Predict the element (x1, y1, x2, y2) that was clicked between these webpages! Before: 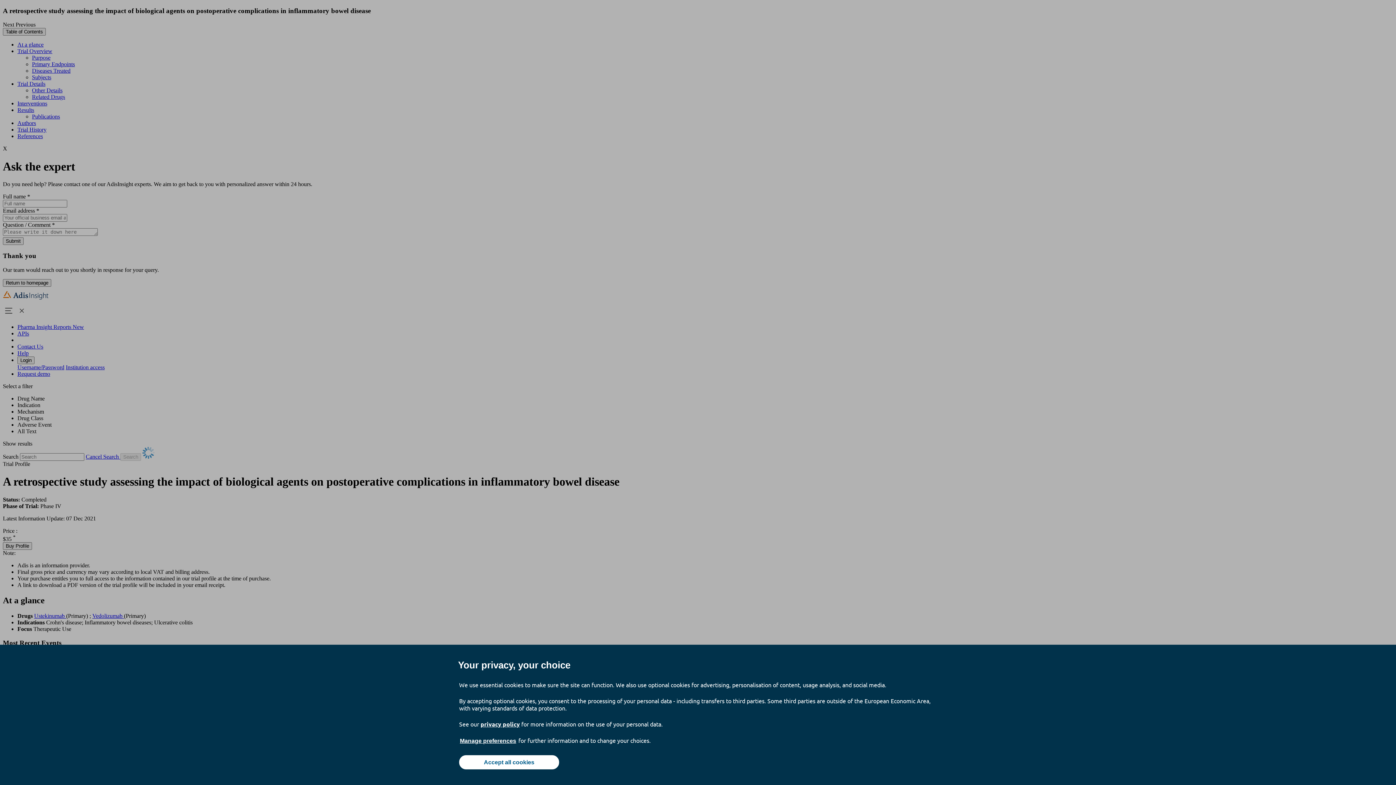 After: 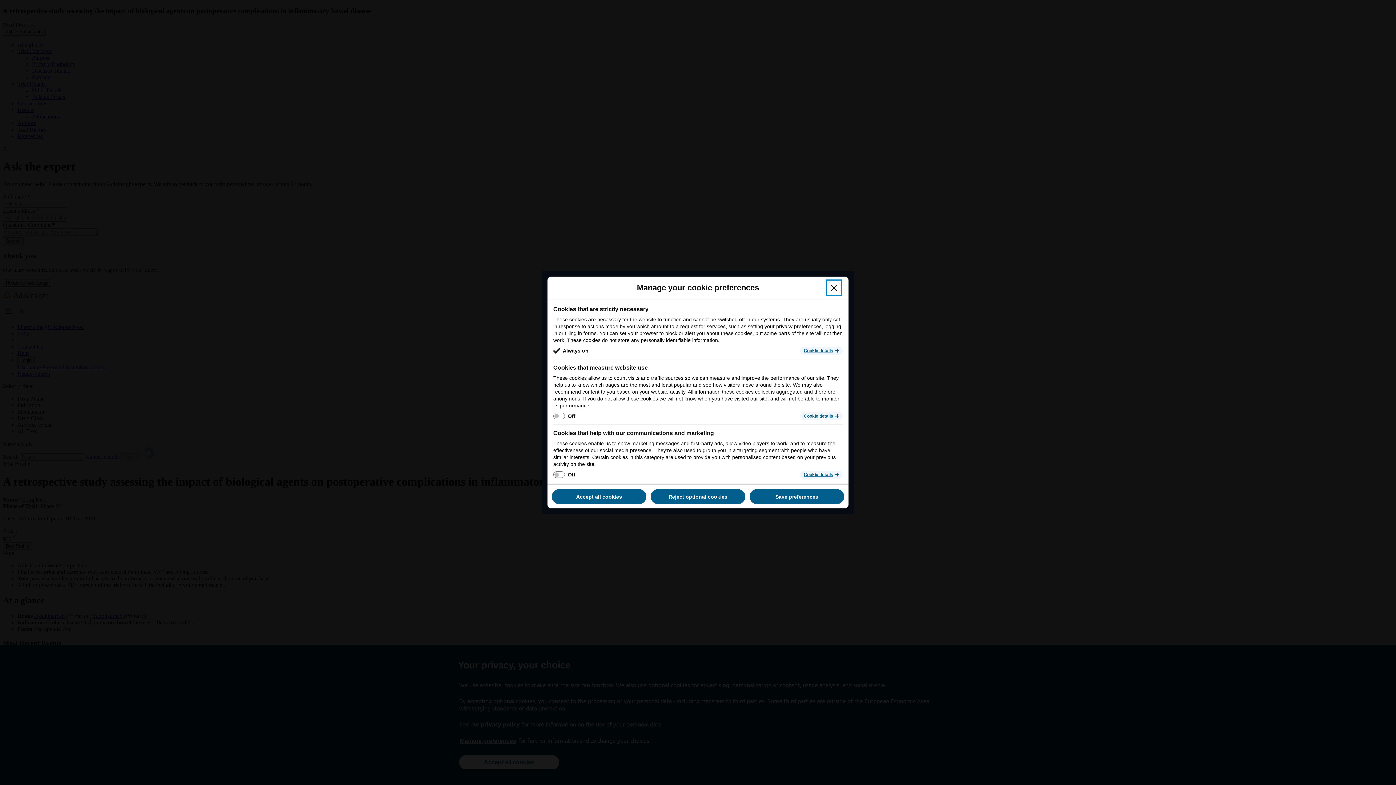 Action: label: Manage preferences bbox: (459, 737, 517, 745)